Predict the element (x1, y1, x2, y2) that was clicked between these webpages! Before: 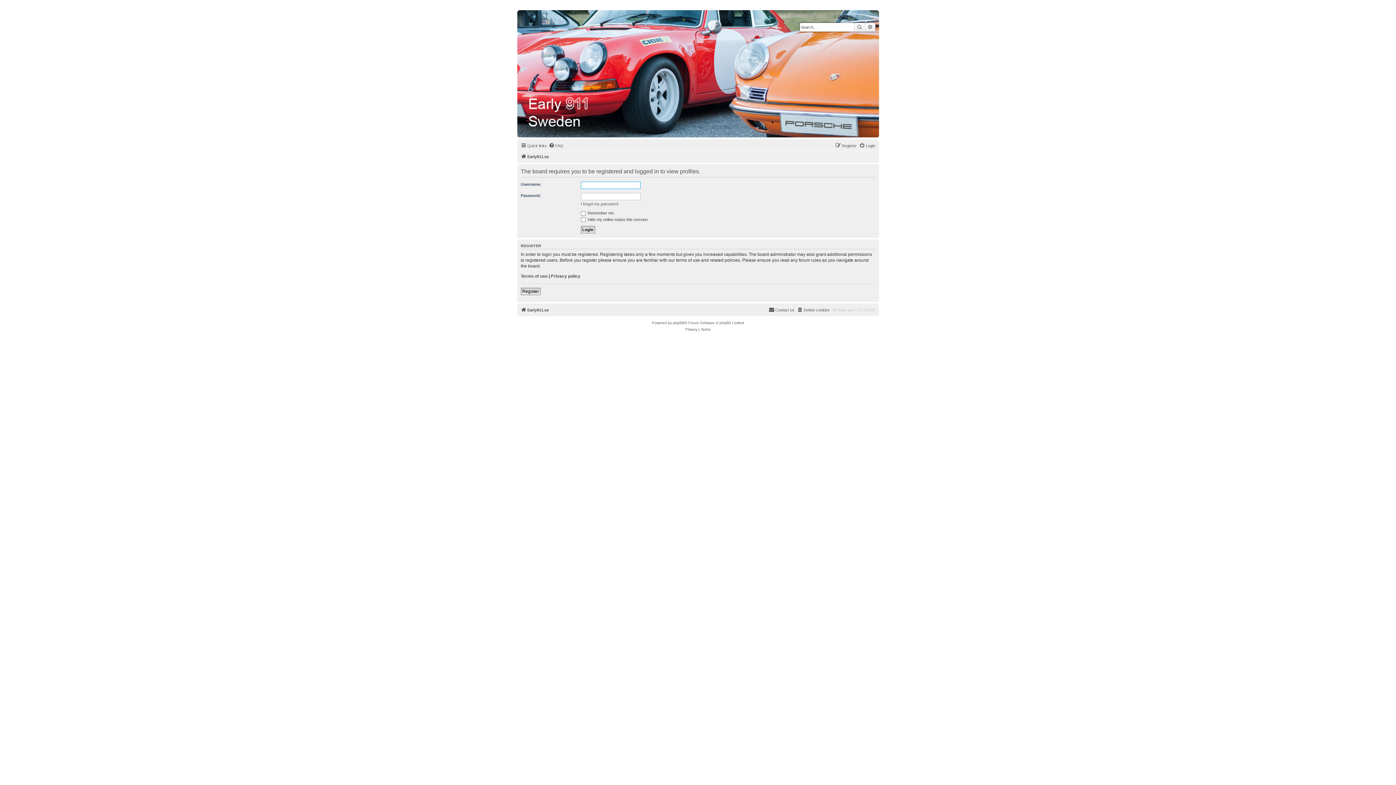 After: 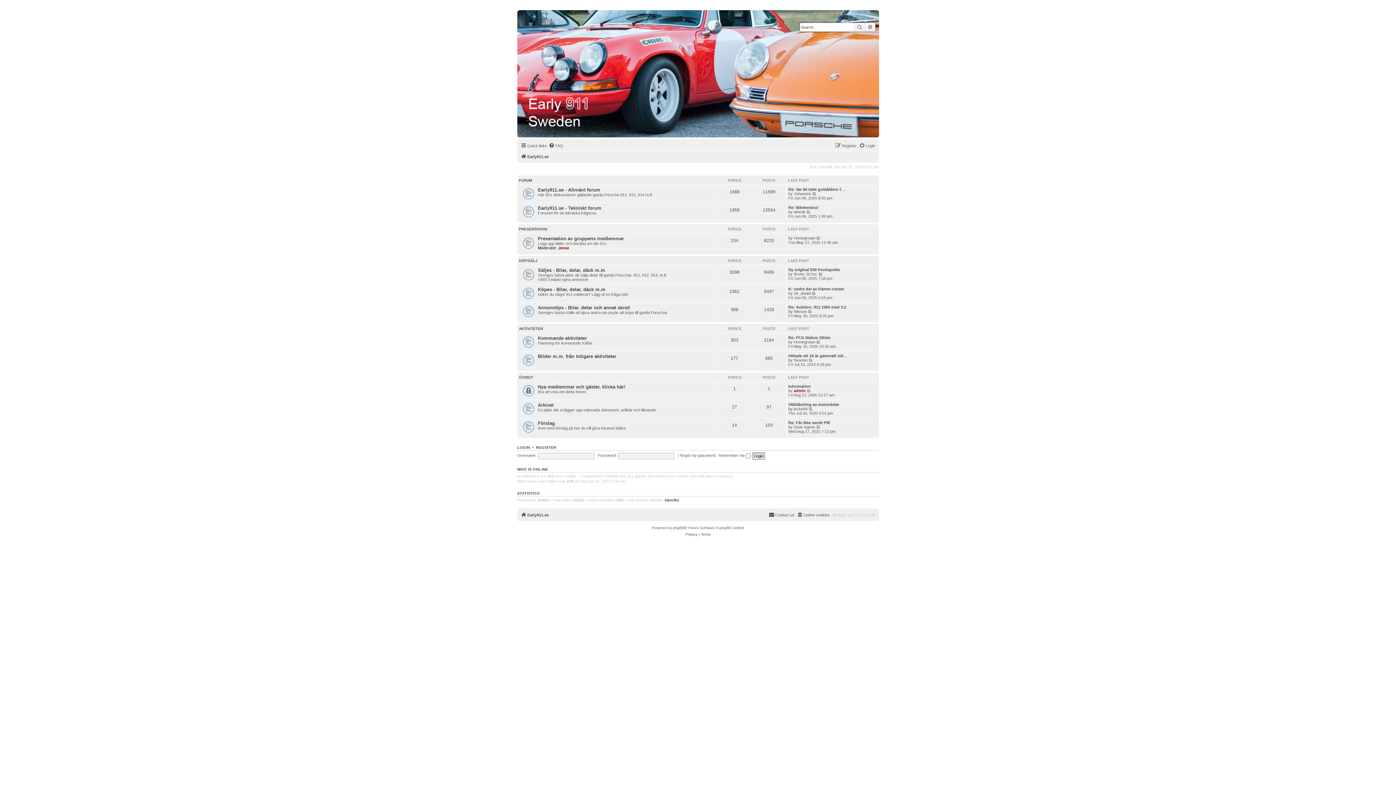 Action: bbox: (520, 152, 548, 161) label: Early911.se